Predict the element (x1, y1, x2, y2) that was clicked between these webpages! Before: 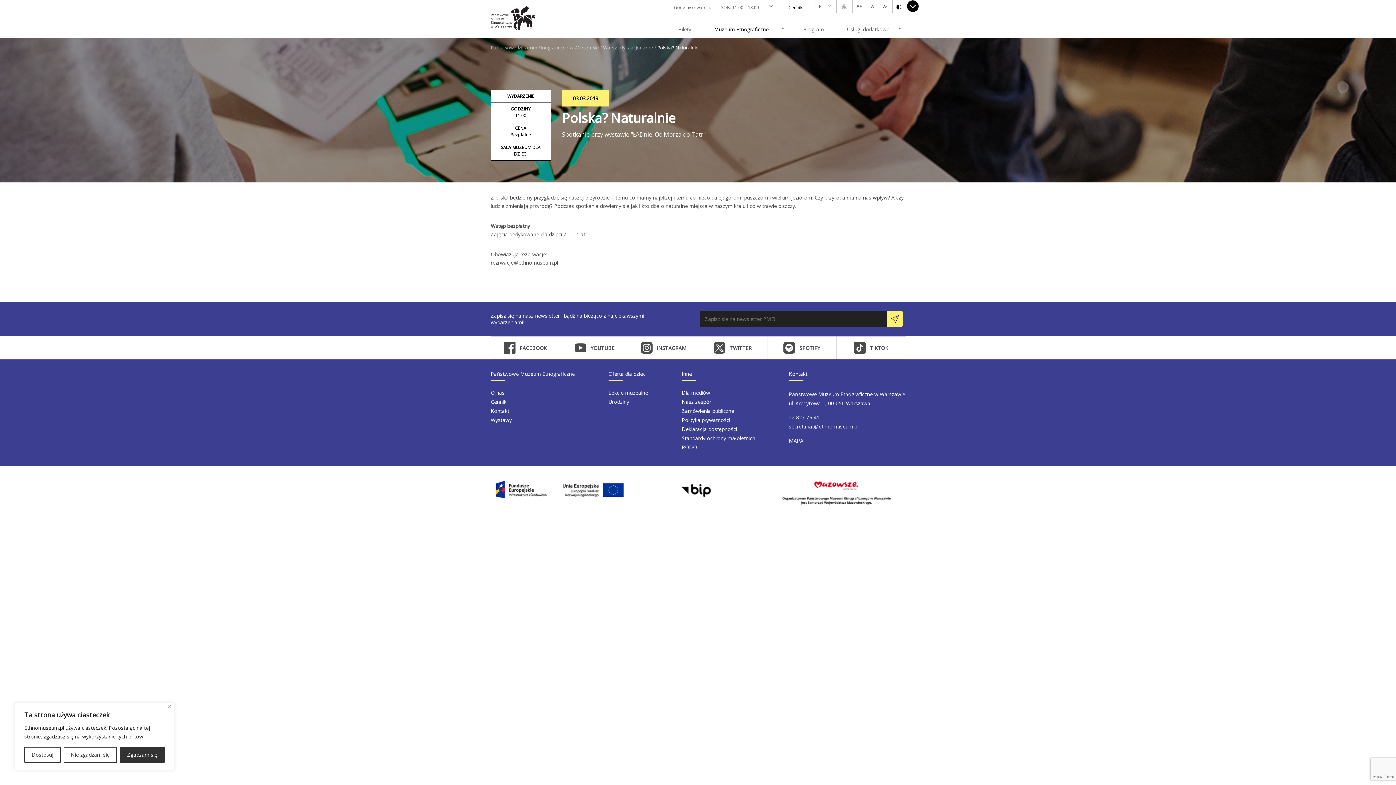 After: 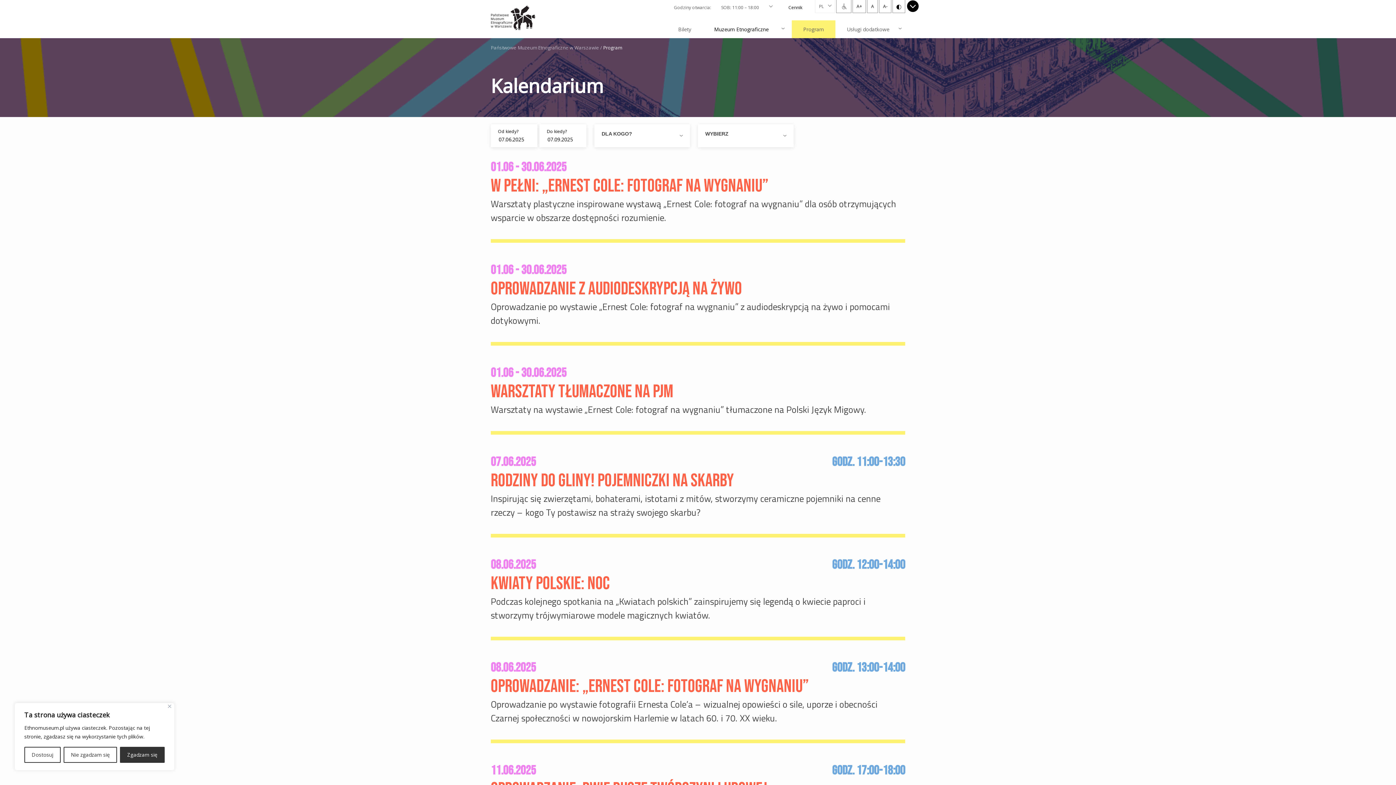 Action: label: Program bbox: (798, 20, 829, 38)